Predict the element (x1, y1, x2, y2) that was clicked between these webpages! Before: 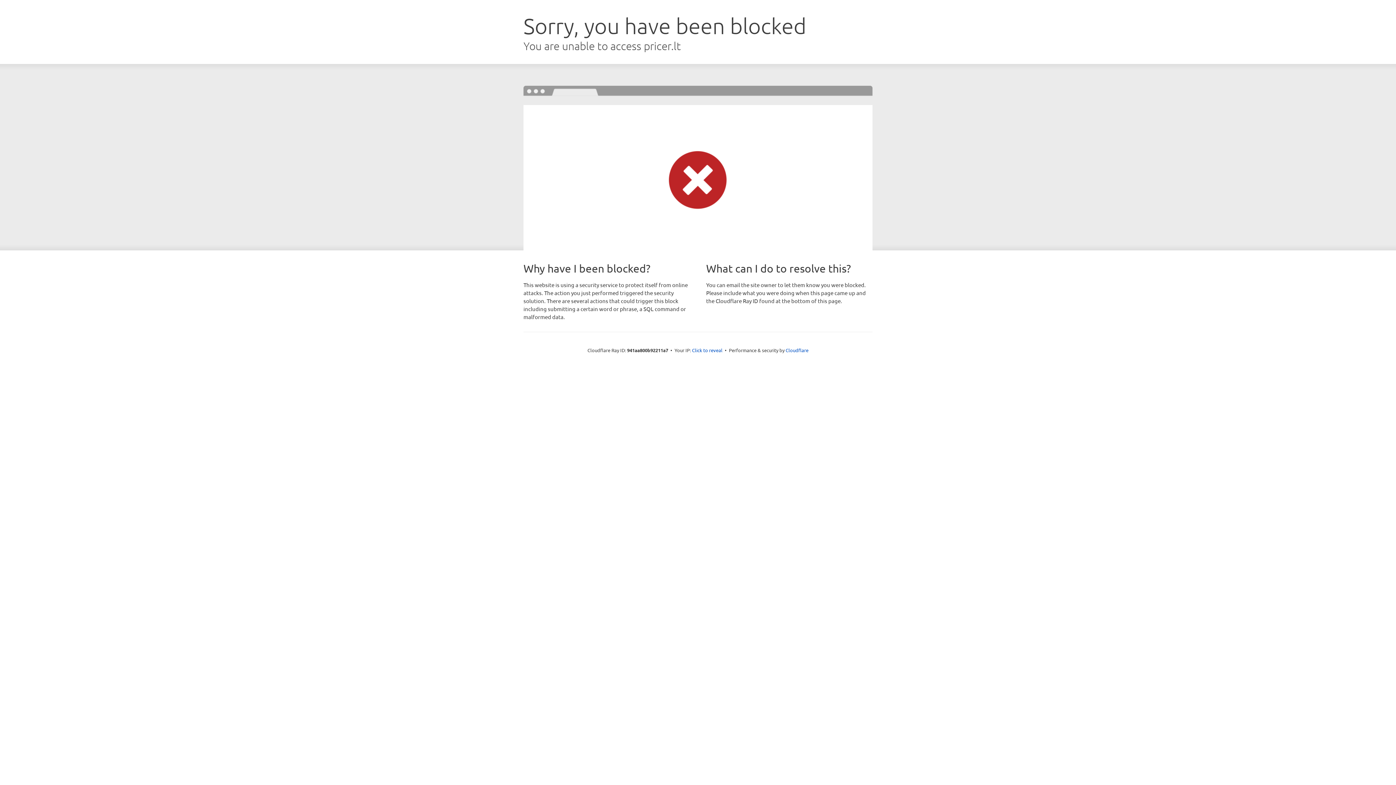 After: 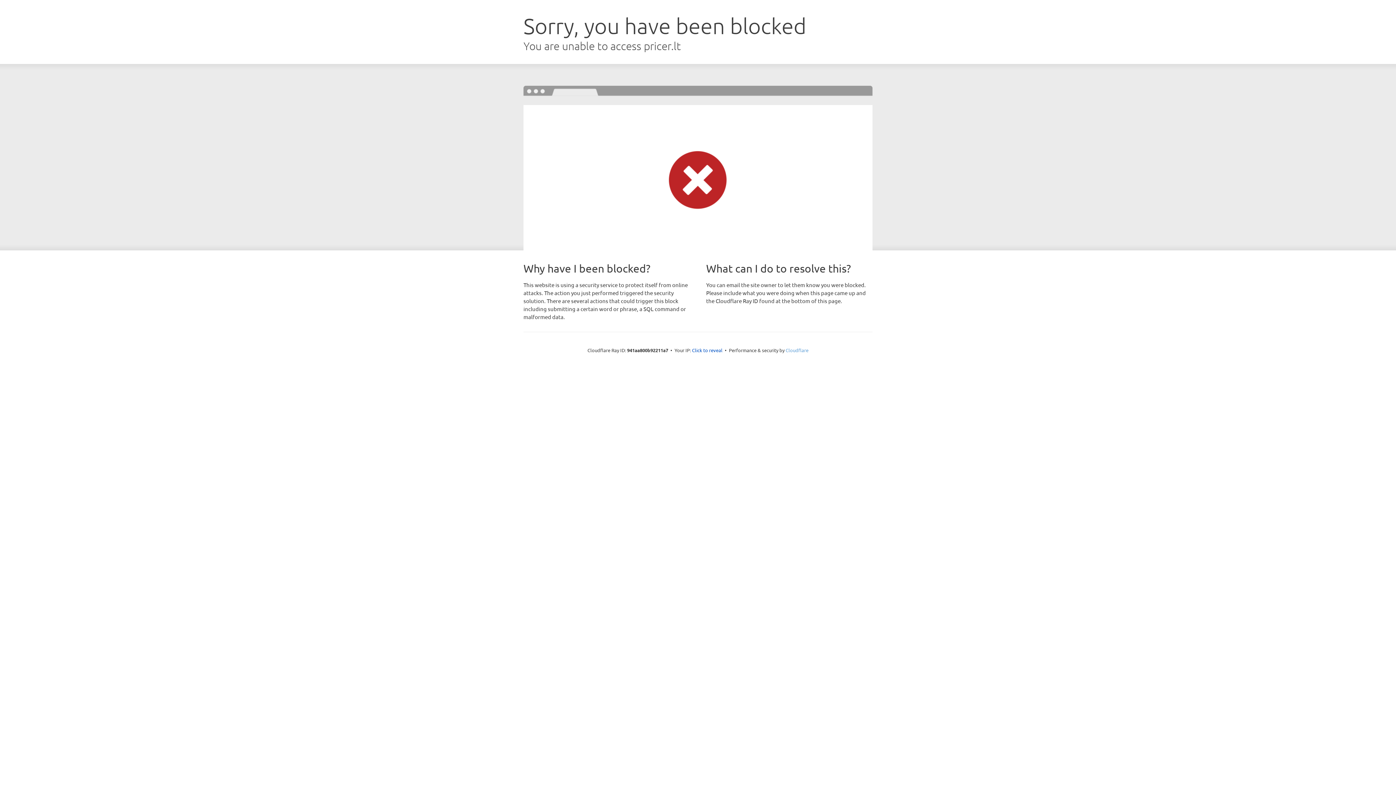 Action: bbox: (785, 347, 808, 353) label: Cloudflare